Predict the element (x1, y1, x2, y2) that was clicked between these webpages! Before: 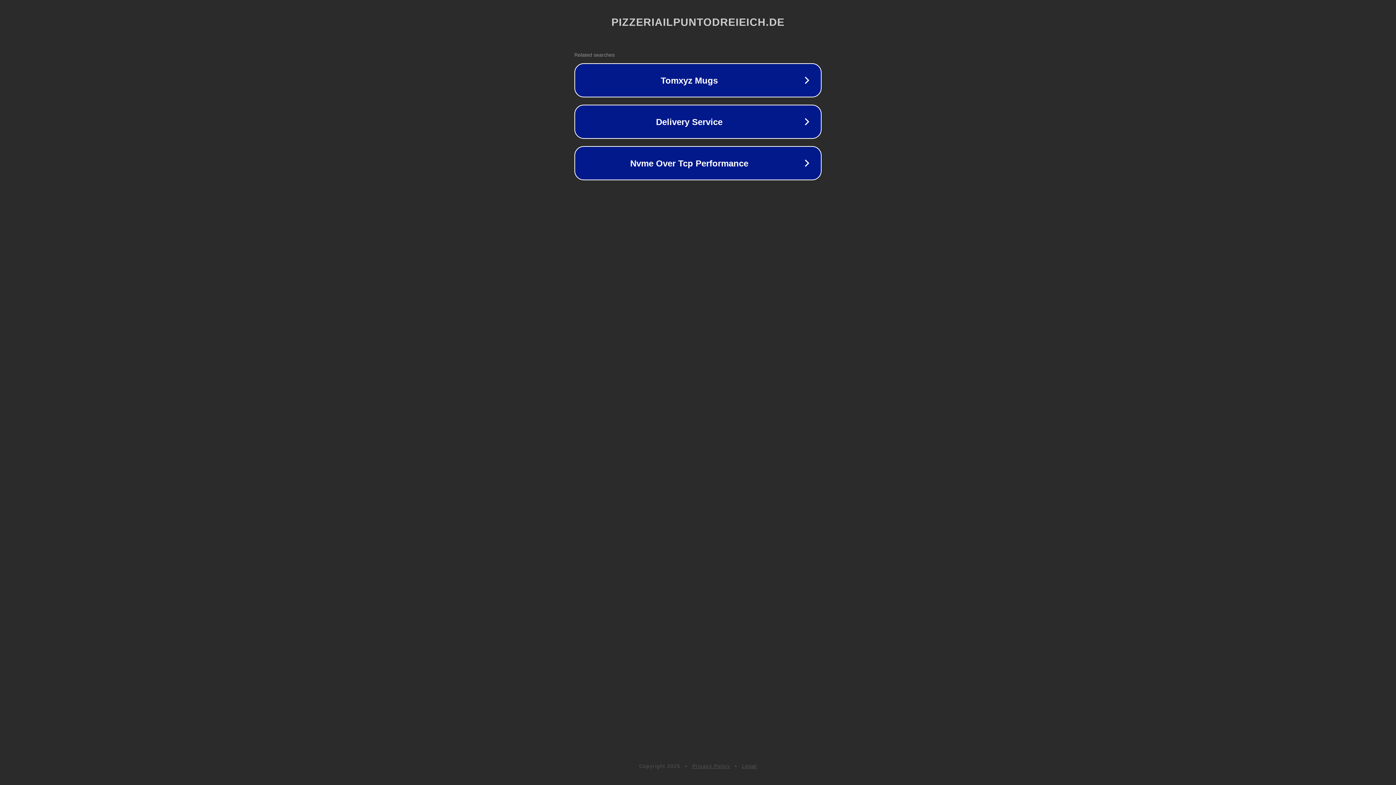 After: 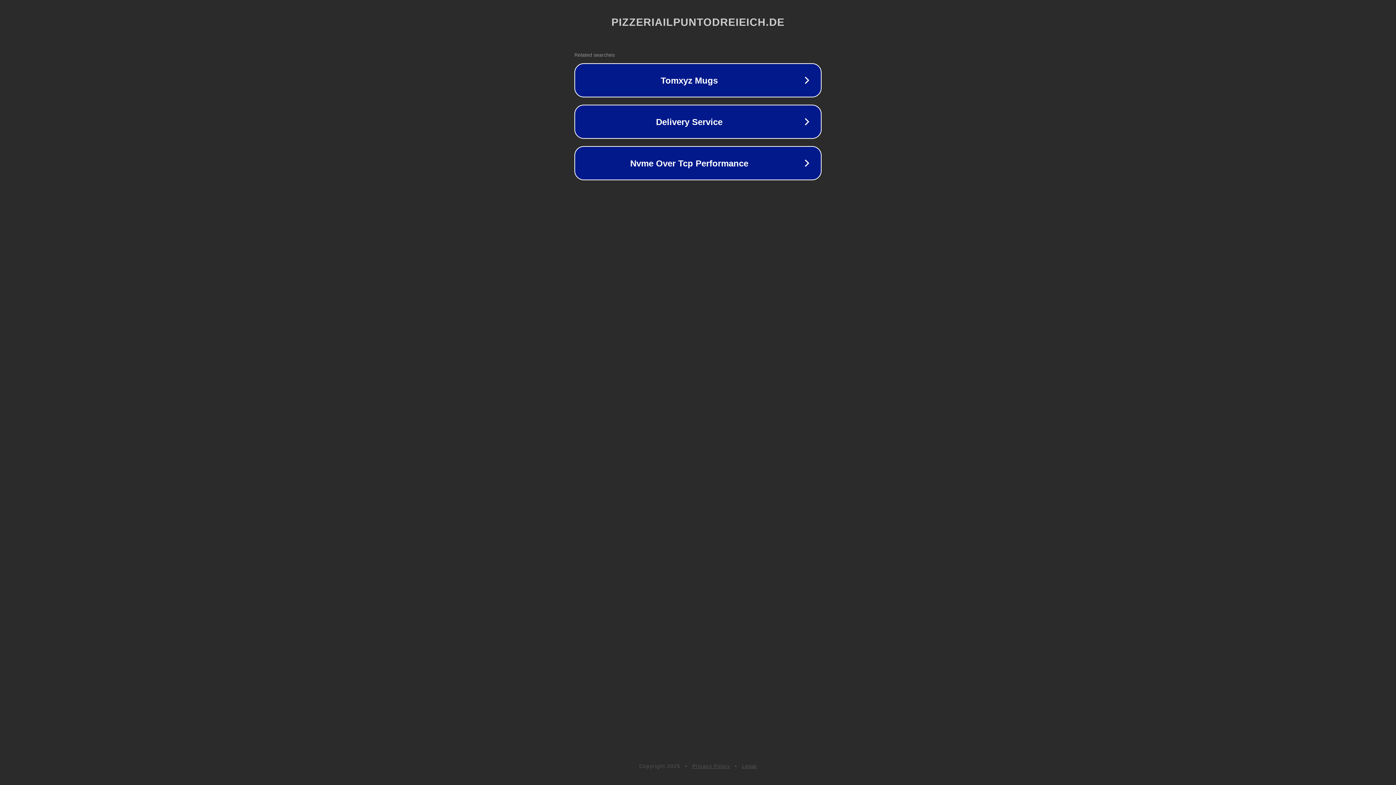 Action: bbox: (692, 763, 730, 769) label: Privacy Policy